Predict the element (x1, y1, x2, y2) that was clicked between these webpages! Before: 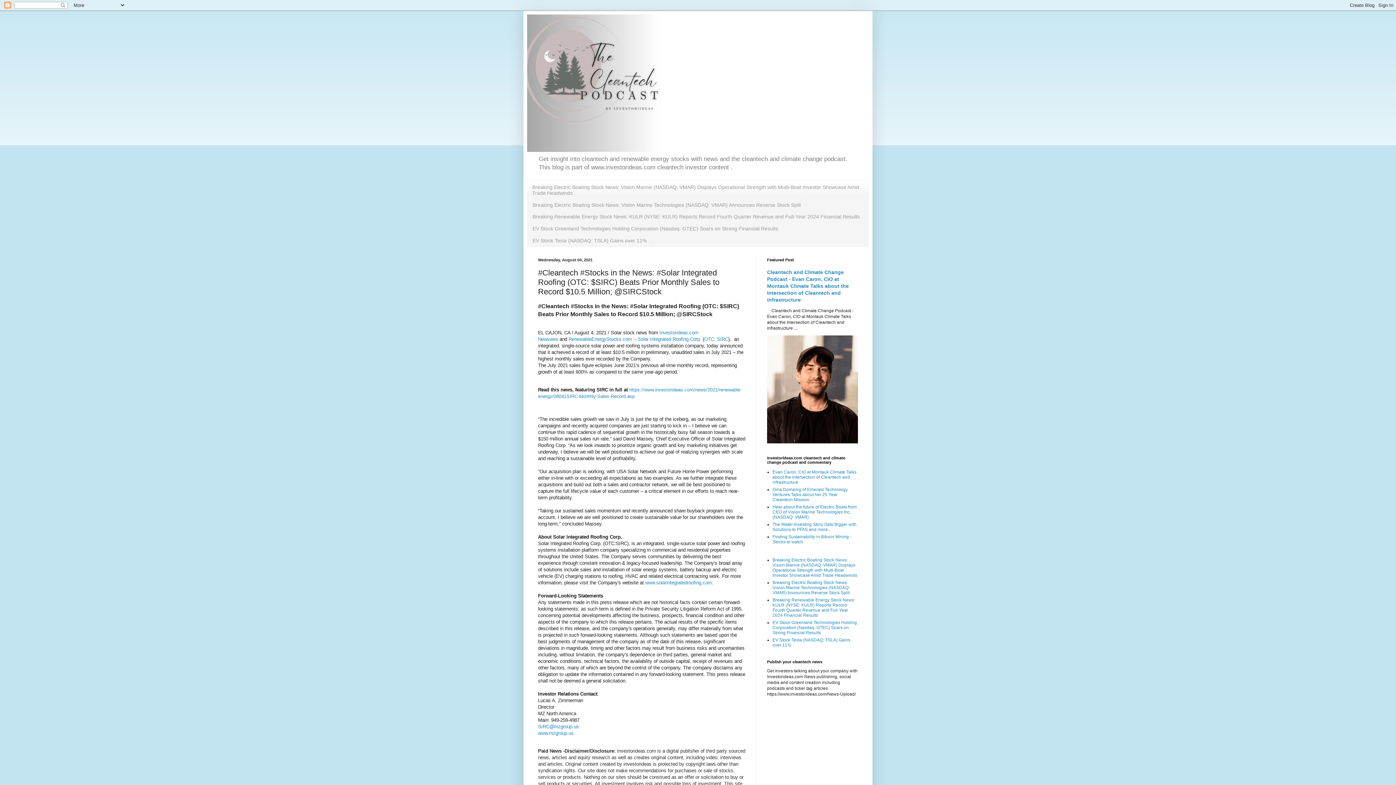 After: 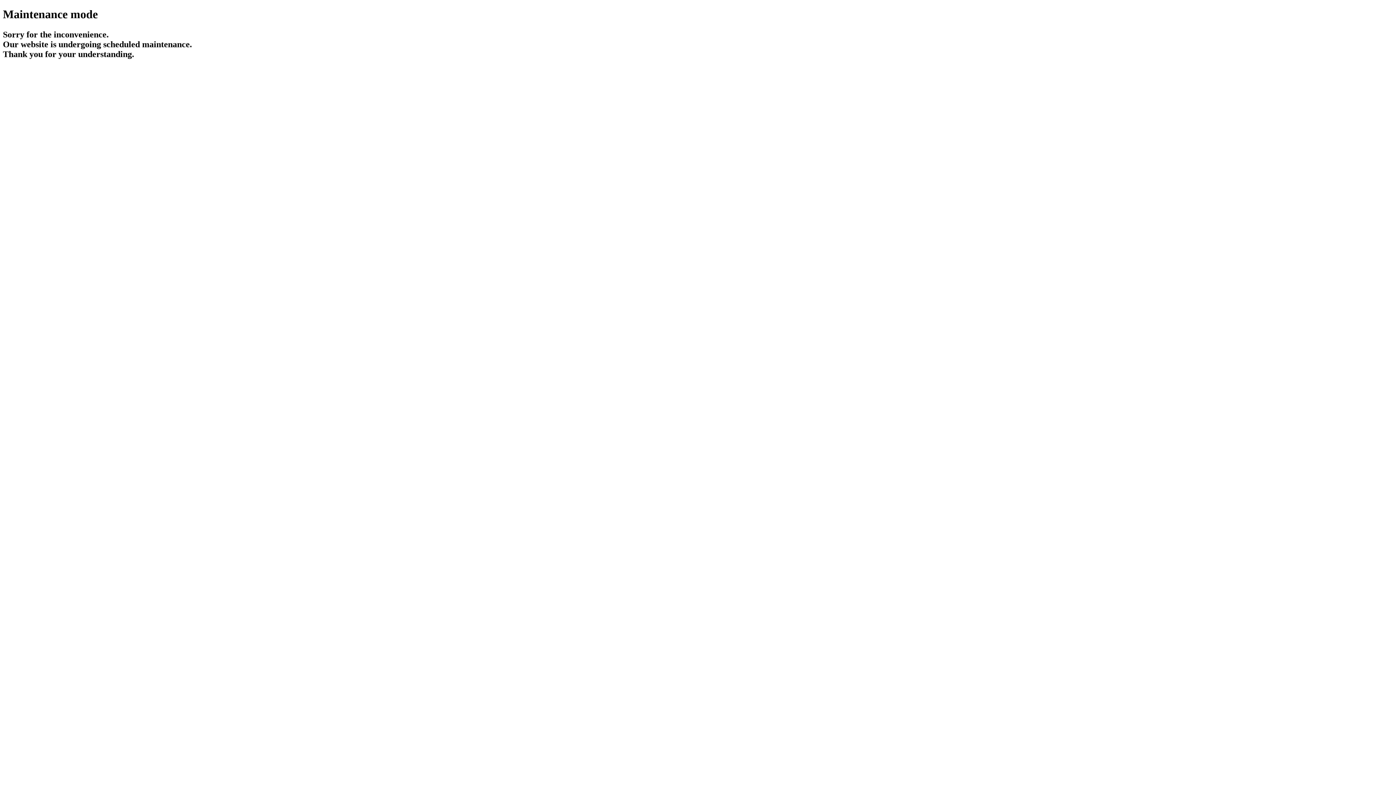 Action: label: www.solarintegratedroofing.com bbox: (645, 580, 712, 585)